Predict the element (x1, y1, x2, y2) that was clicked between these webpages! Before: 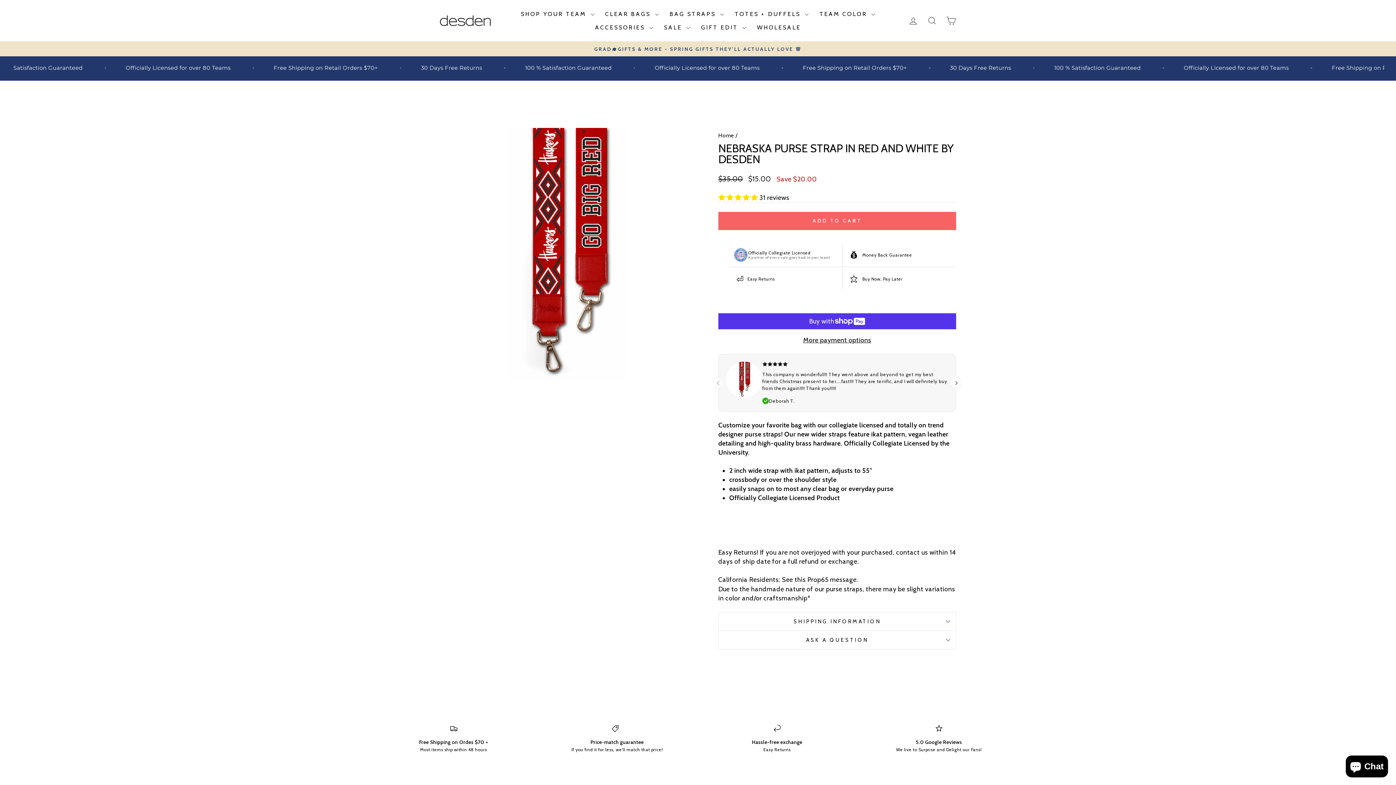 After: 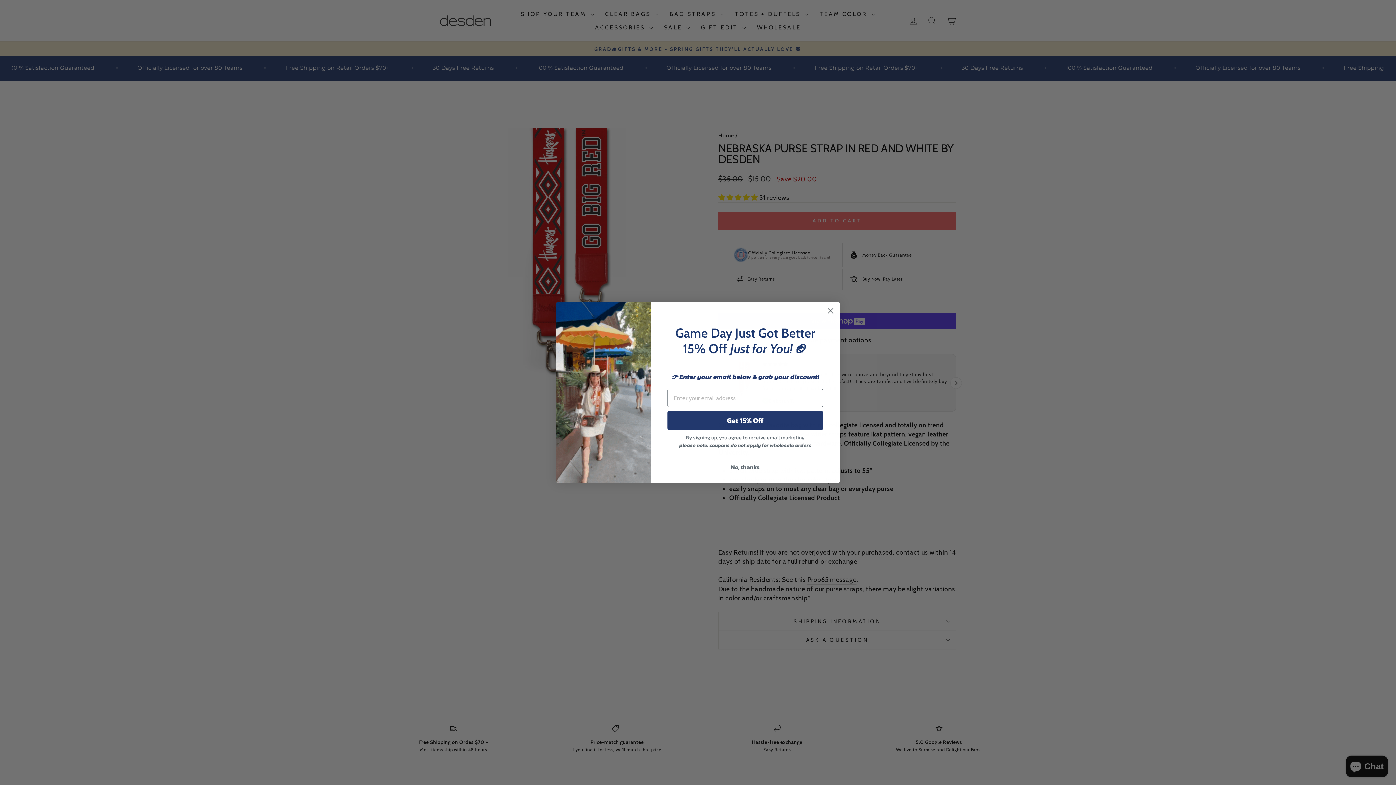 Action: bbox: (718, 193, 759, 201) label: 5.00 stars